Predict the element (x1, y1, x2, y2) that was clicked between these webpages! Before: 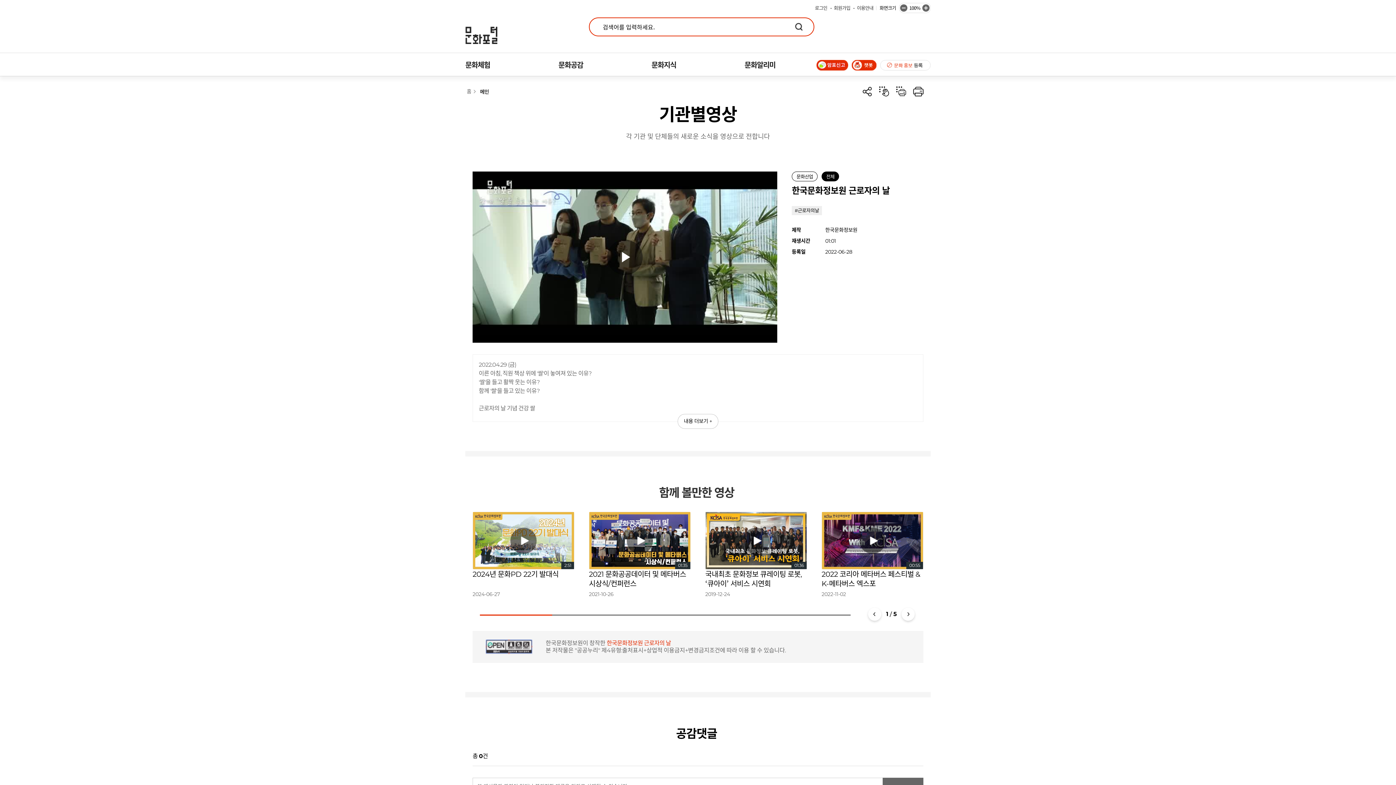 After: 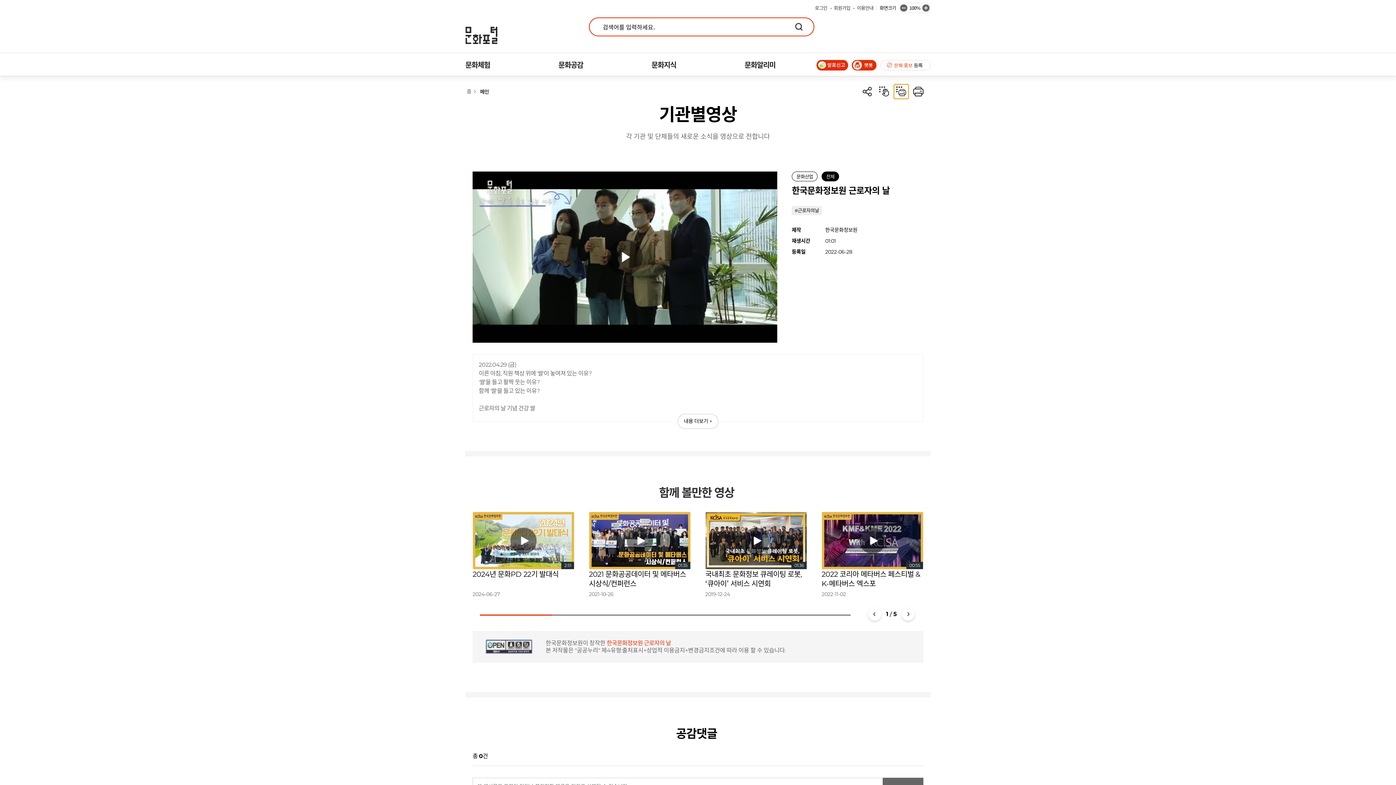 Action: bbox: (894, 84, 908, 98) label: 점자다운로드